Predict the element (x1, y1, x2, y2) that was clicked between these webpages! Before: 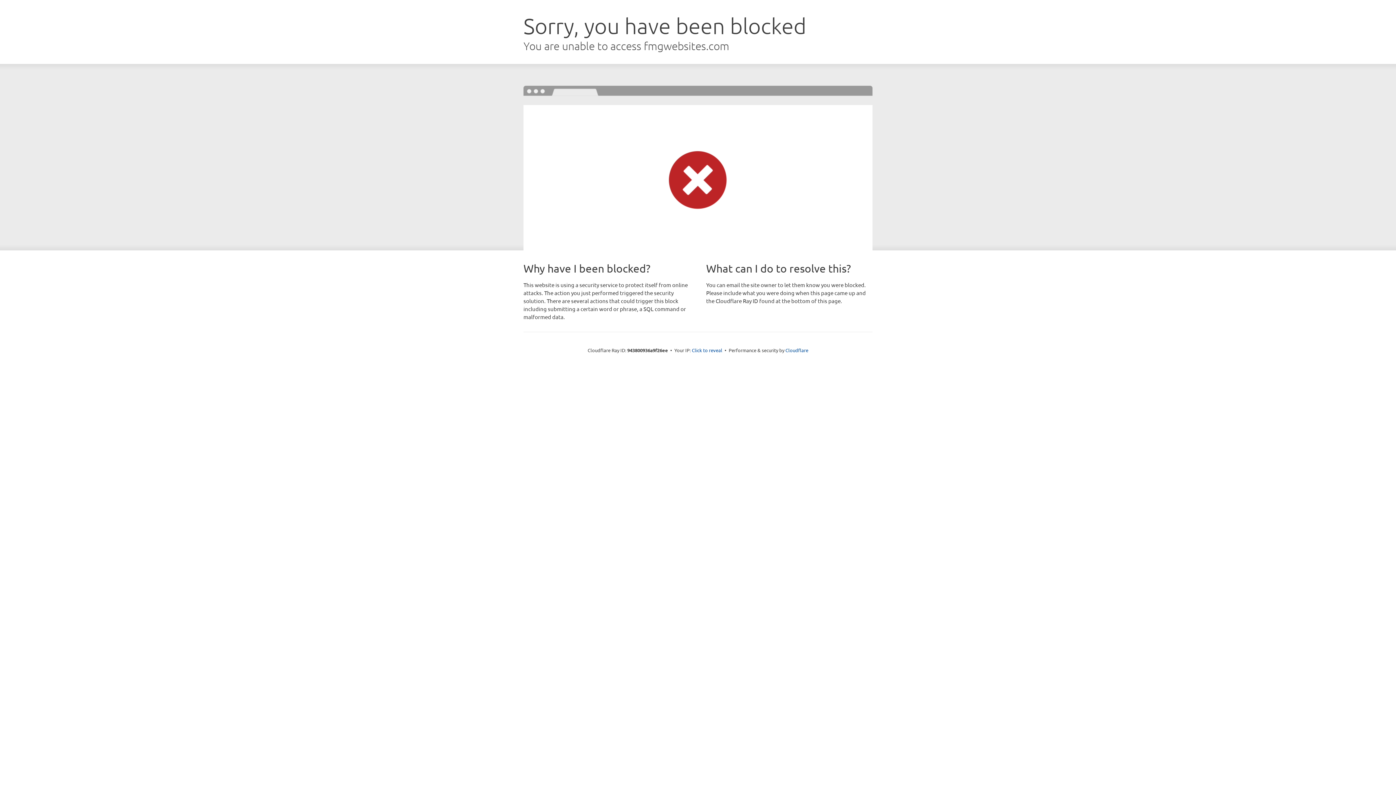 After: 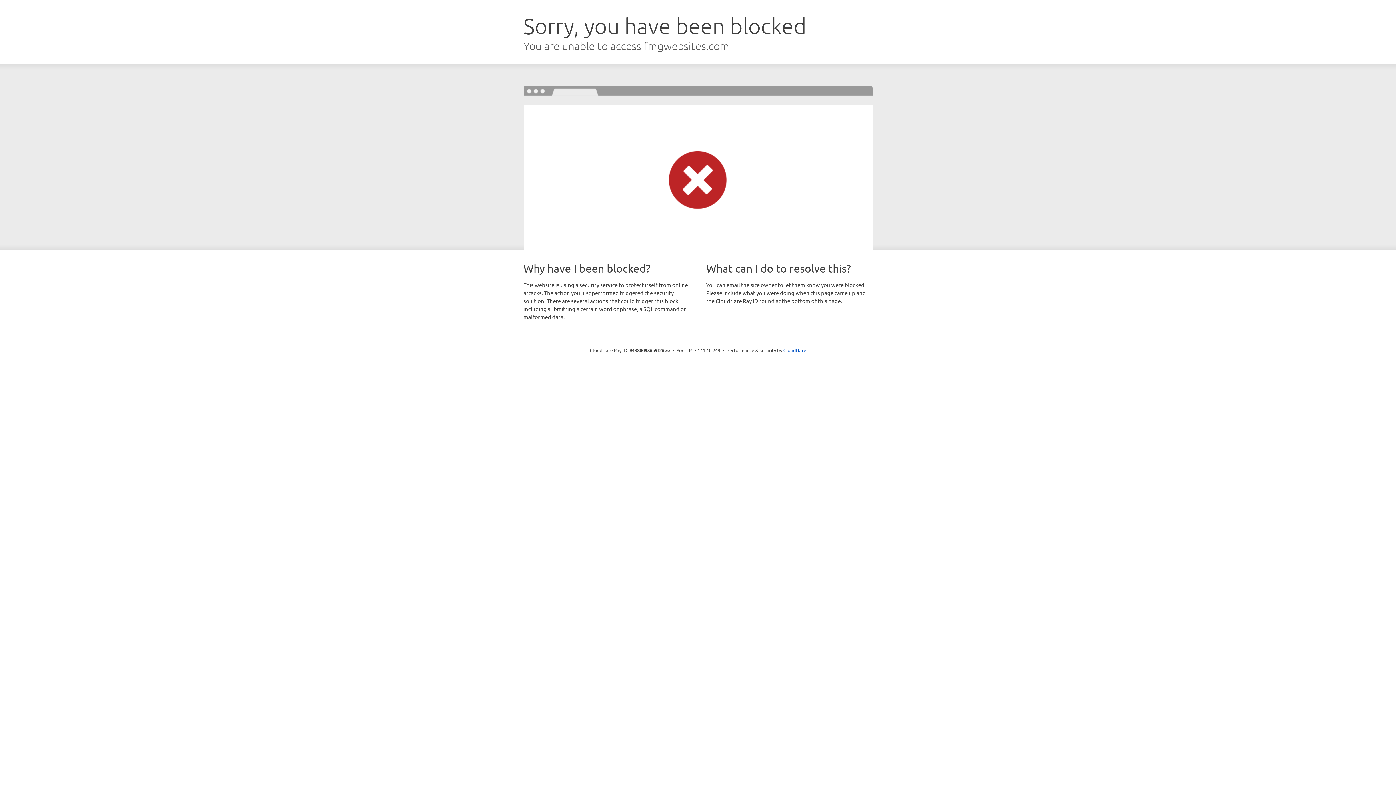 Action: bbox: (692, 346, 722, 353) label: Click to reveal